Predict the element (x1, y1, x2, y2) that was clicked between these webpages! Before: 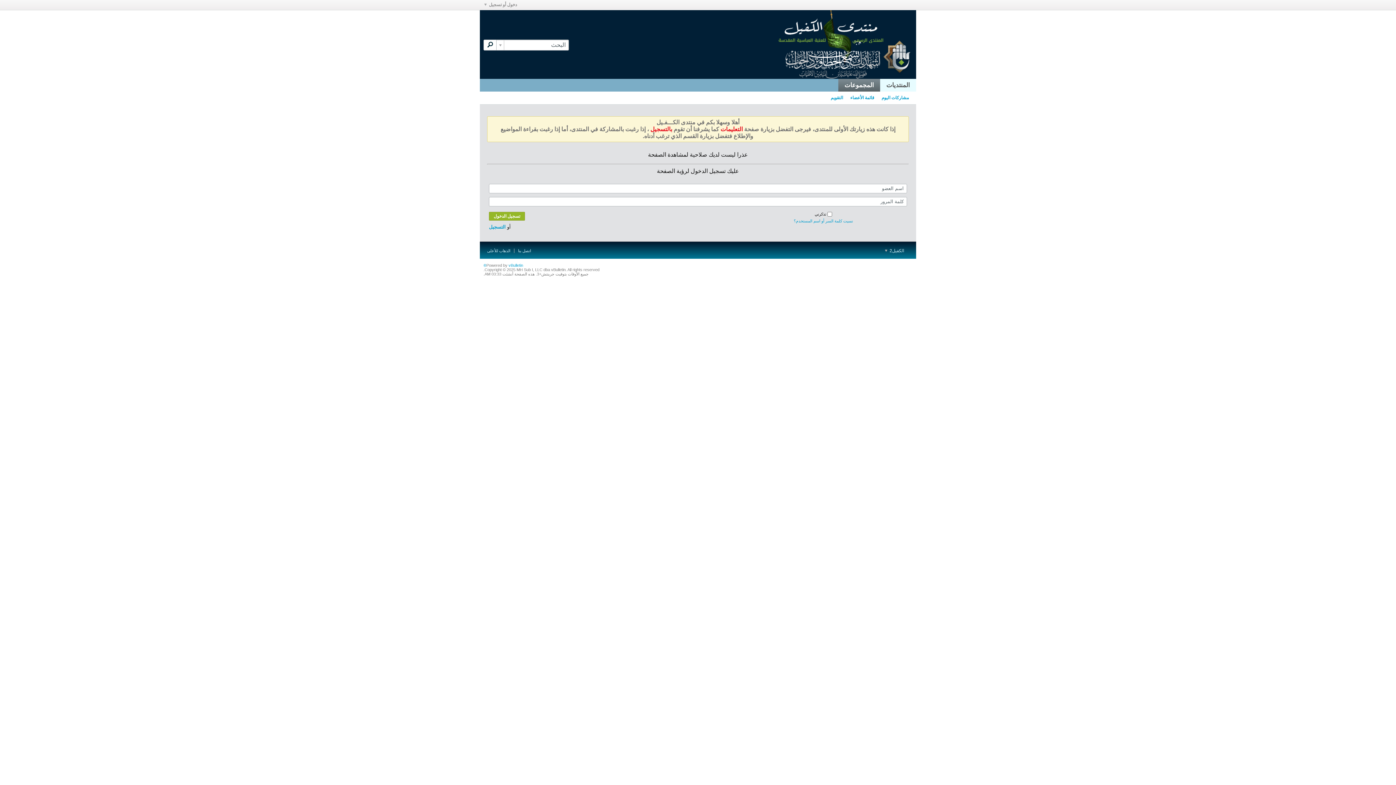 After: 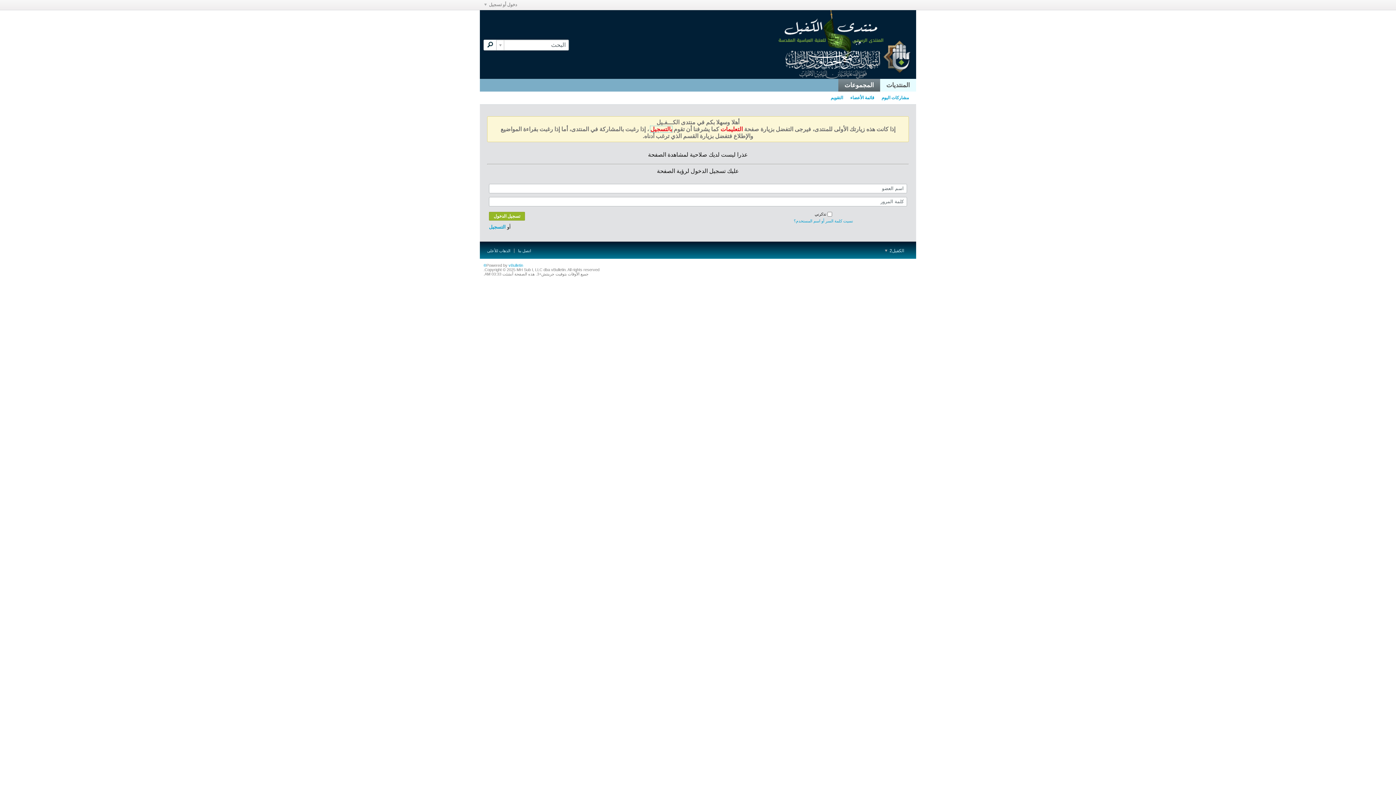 Action: bbox: (650, 126, 672, 132) label: بالتسجيل